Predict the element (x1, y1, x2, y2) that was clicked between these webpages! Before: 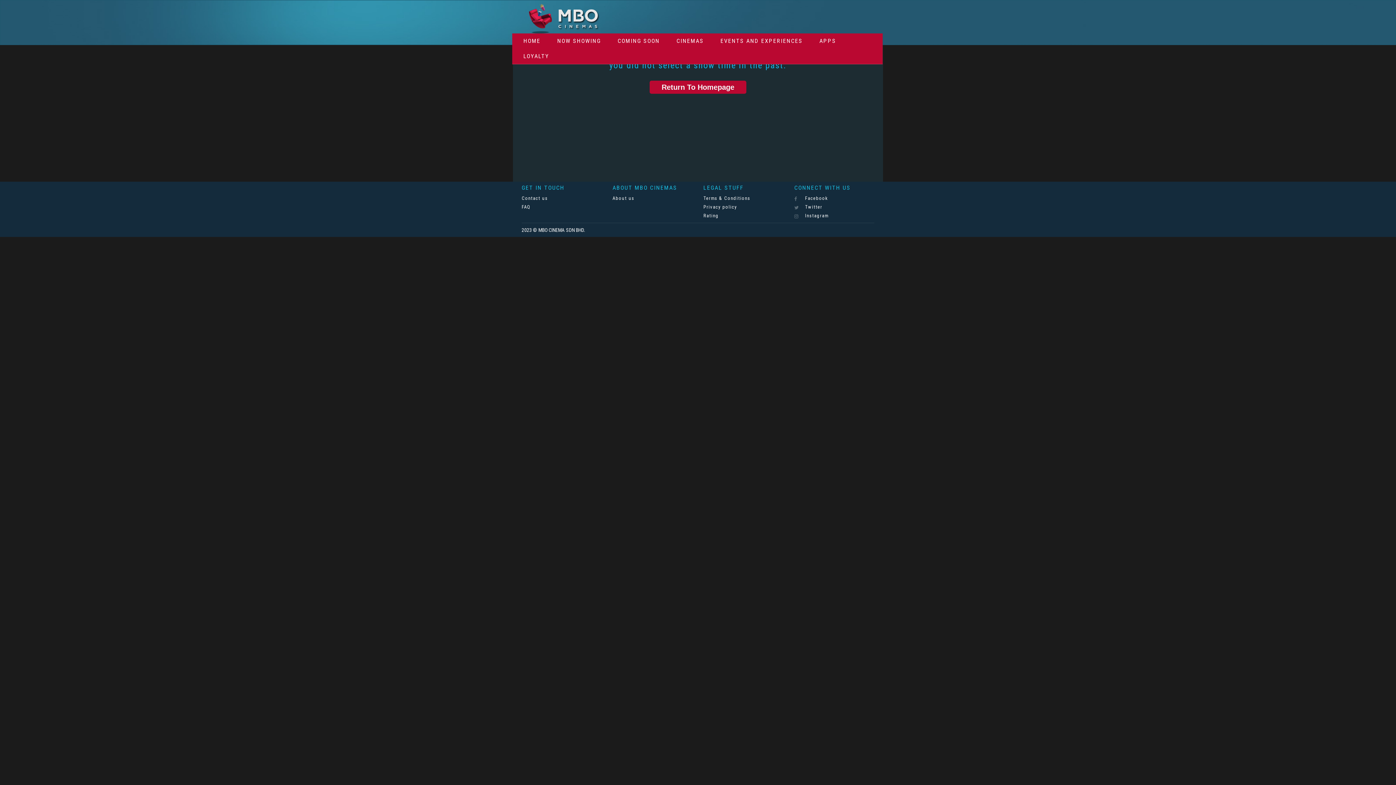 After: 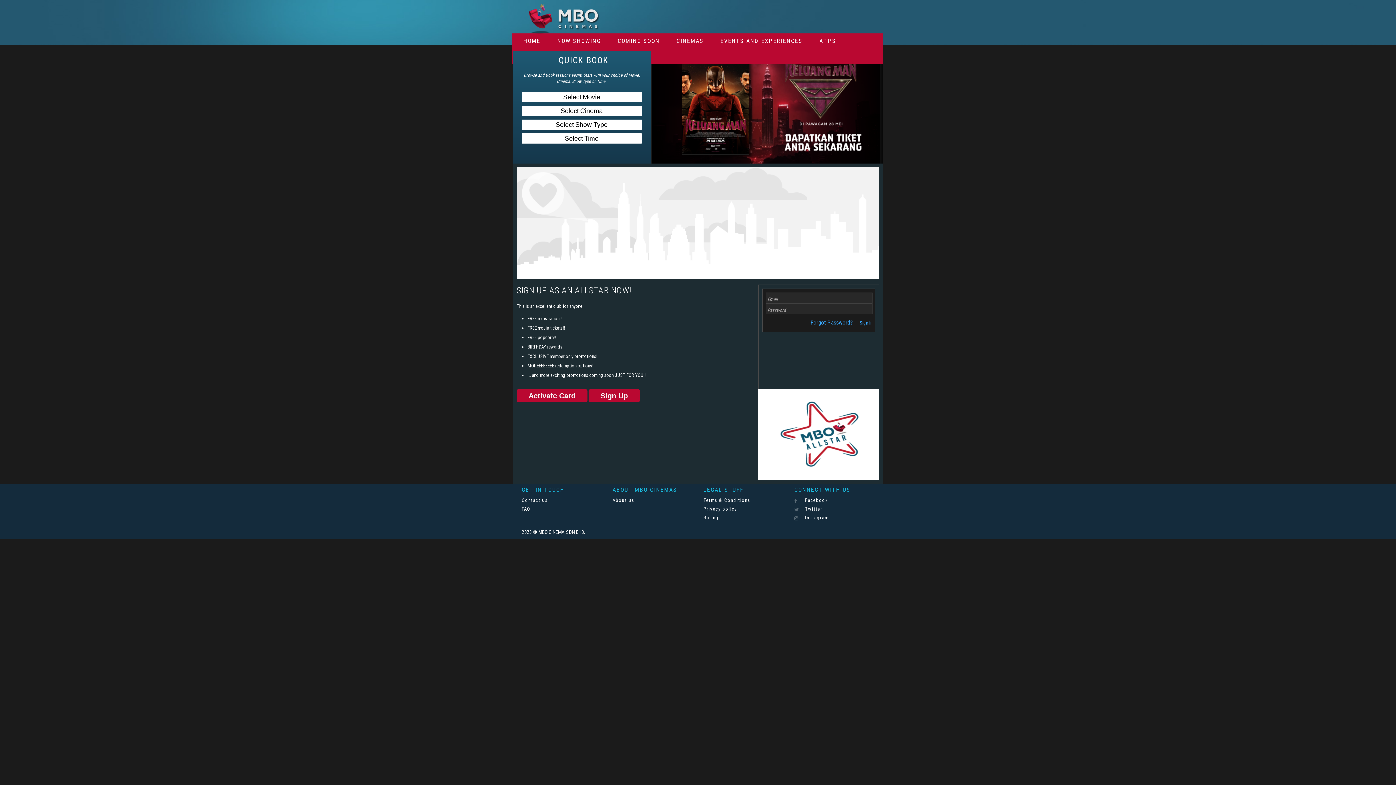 Action: label: LOYALTY bbox: (518, 48, 554, 63)